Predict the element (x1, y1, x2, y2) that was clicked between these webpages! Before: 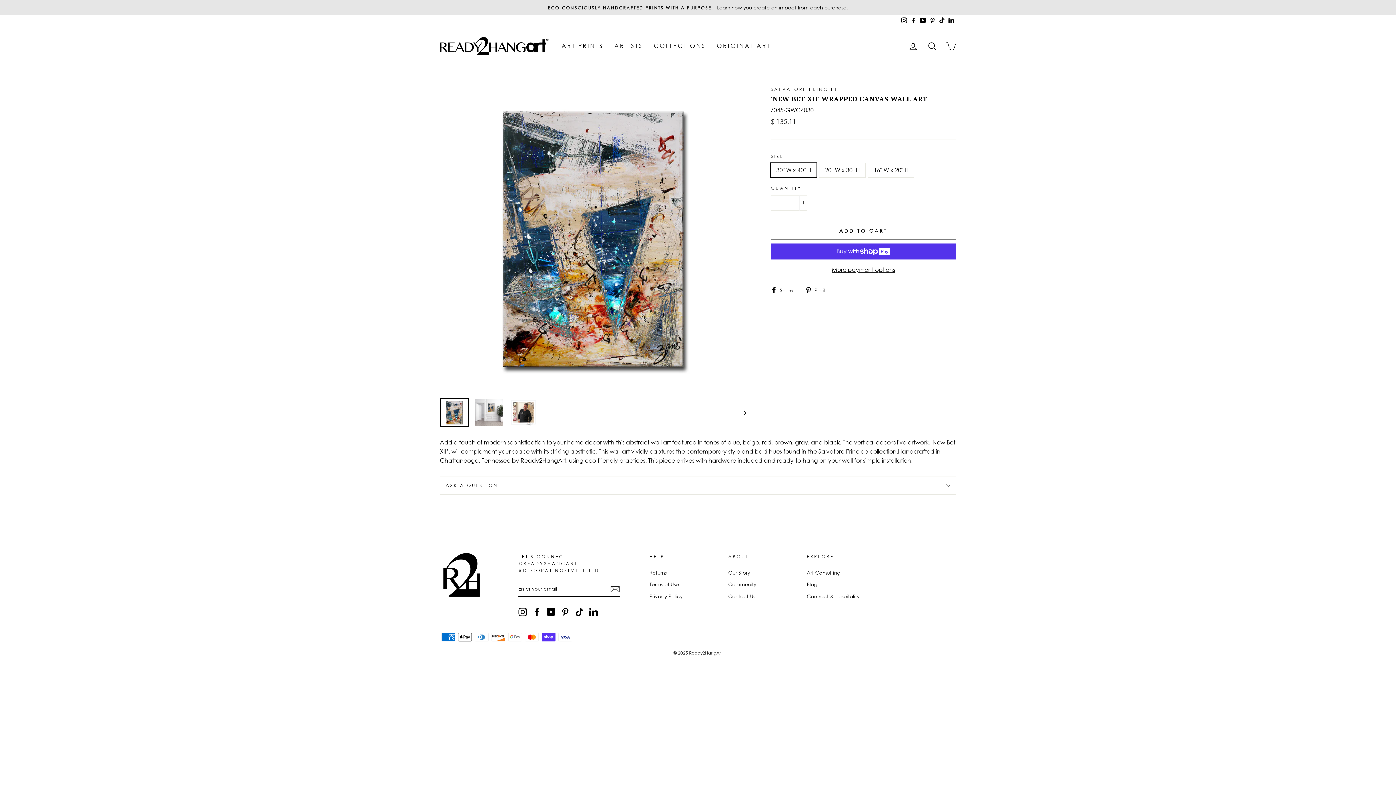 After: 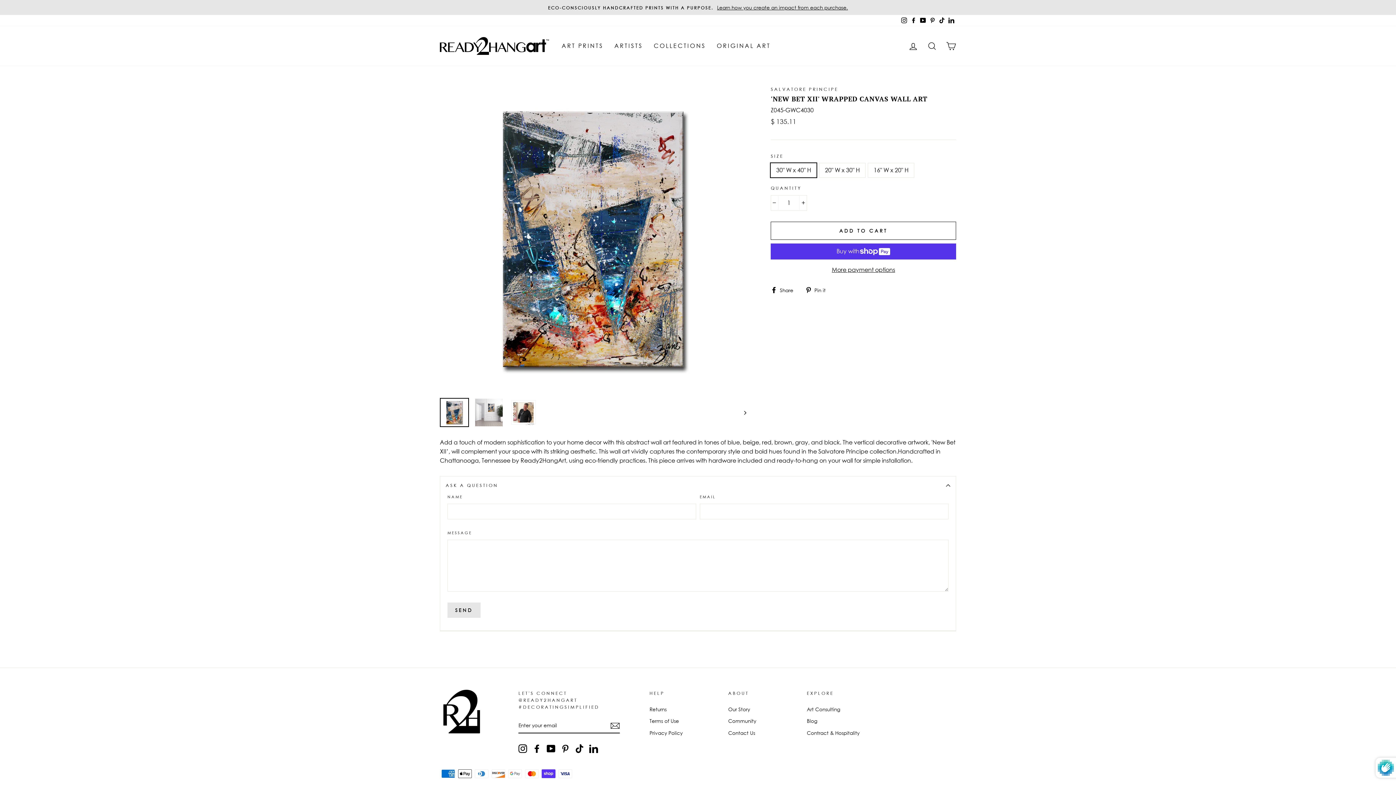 Action: bbox: (440, 476, 956, 494) label: ASK A QUESTION